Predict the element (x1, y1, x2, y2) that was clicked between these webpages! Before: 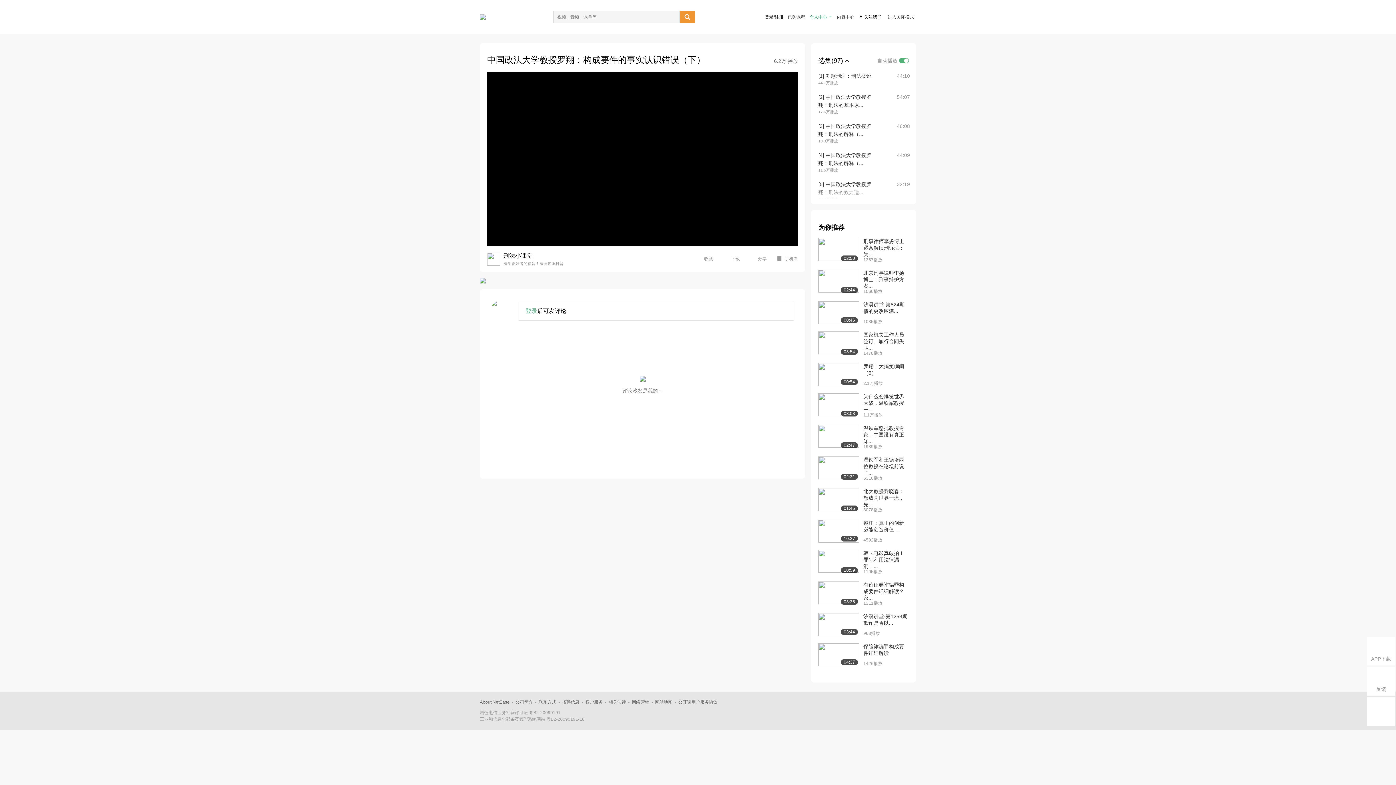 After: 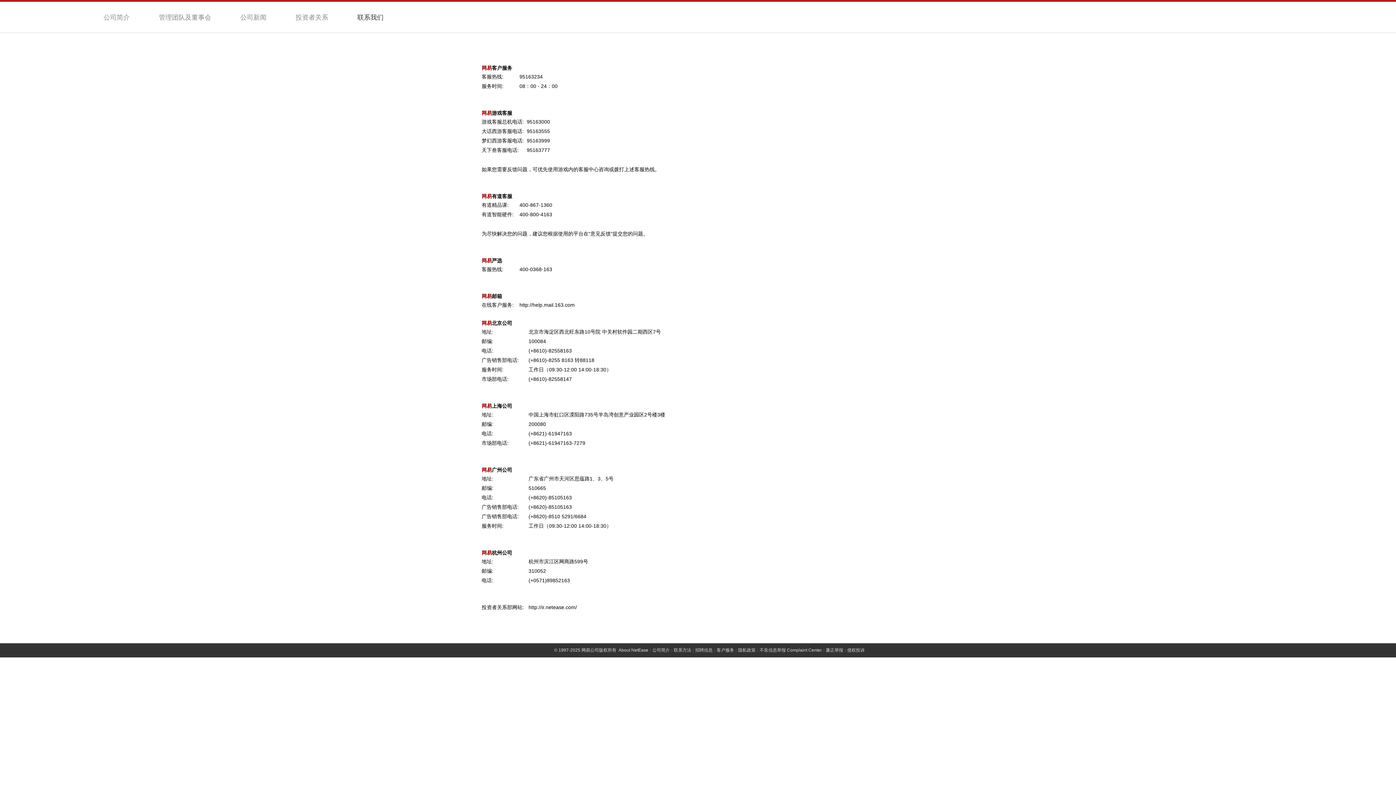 Action: label: 联系方式 bbox: (538, 700, 556, 705)